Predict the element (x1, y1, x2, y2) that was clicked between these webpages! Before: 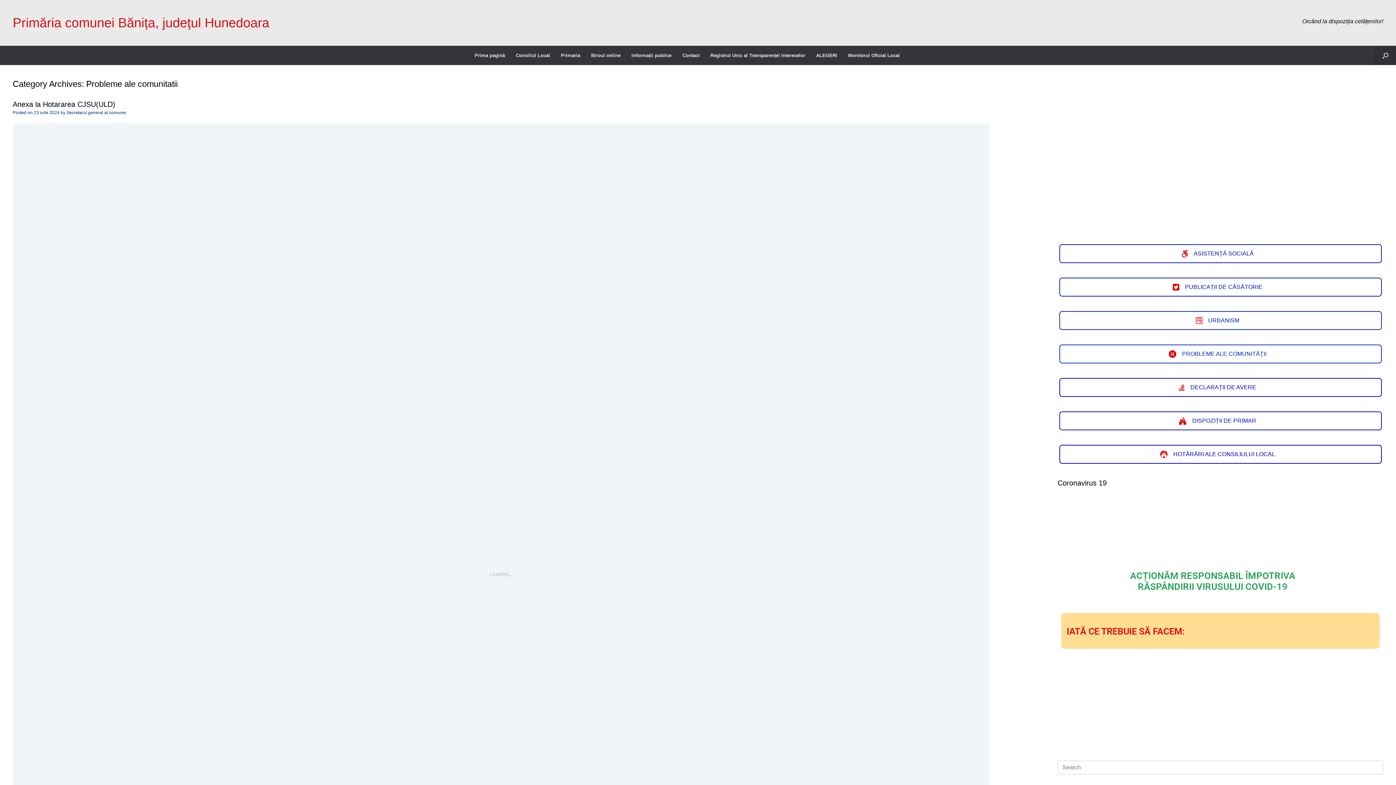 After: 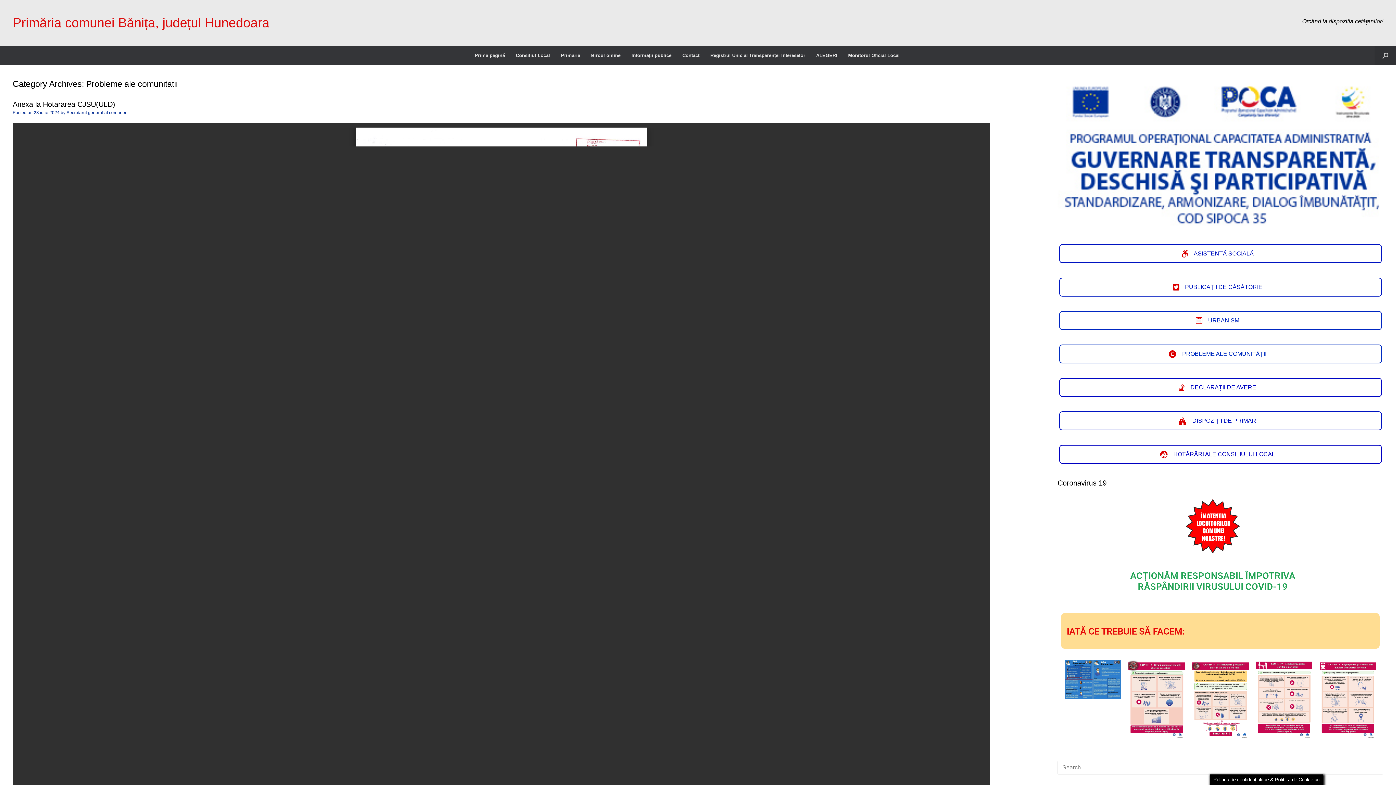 Action: bbox: (1057, 77, 1383, 229)